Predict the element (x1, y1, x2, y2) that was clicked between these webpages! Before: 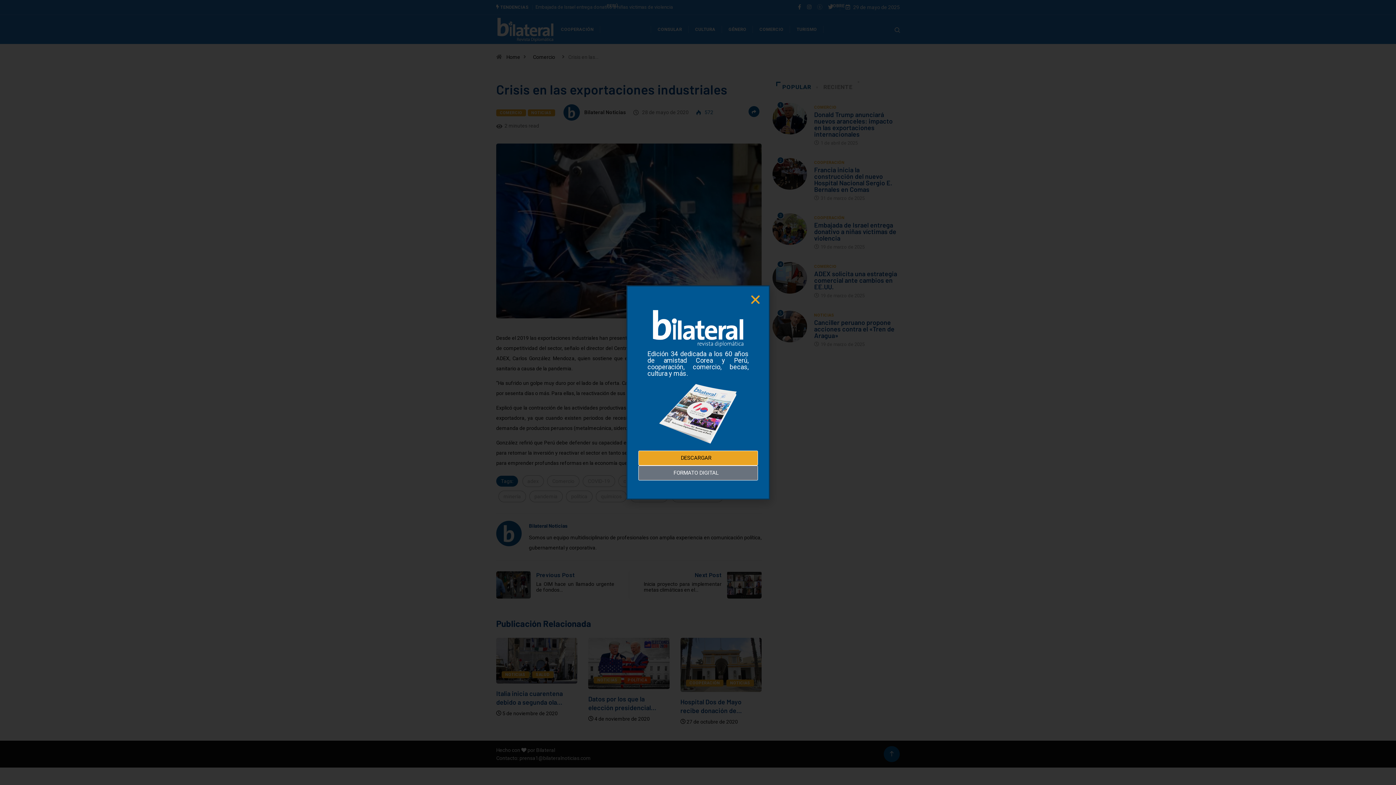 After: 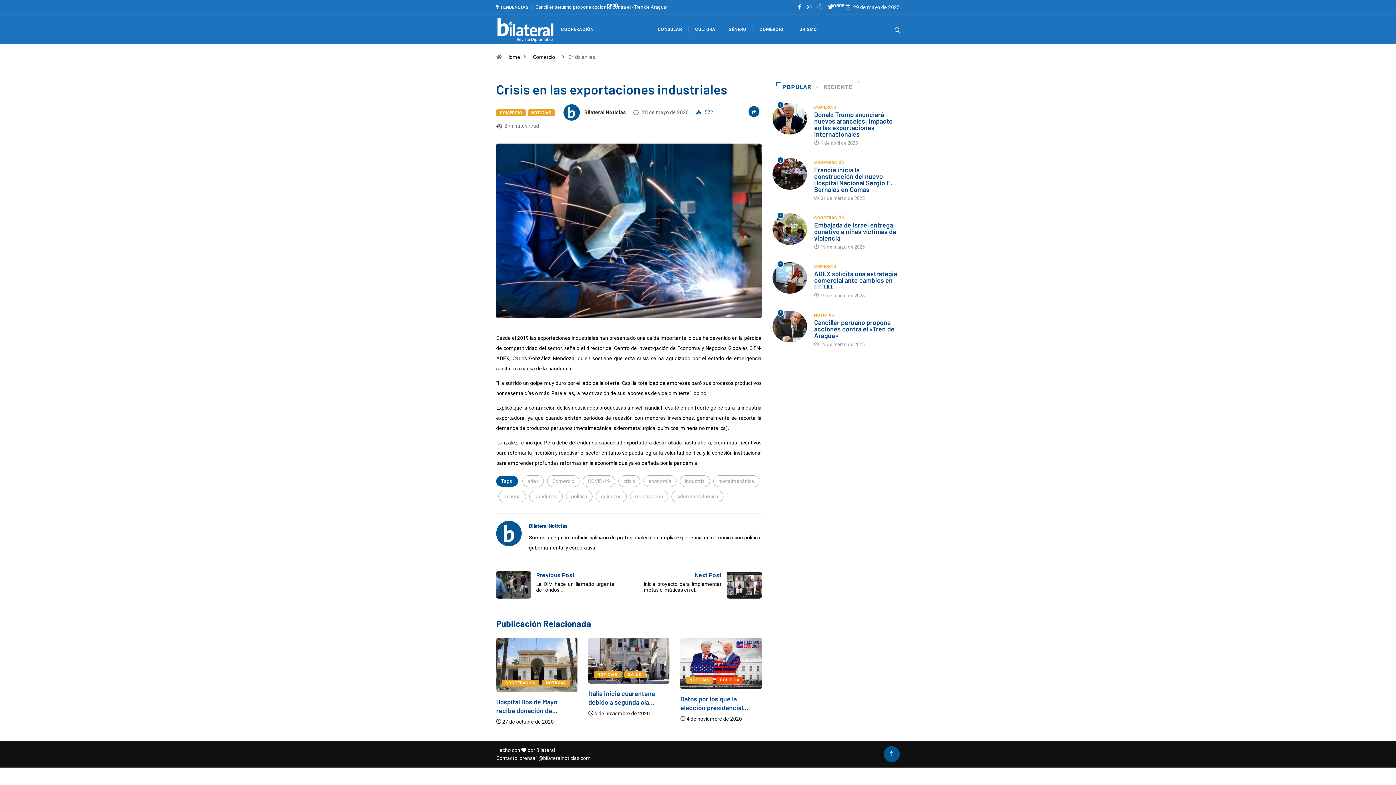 Action: bbox: (749, 293, 761, 305) label: Close